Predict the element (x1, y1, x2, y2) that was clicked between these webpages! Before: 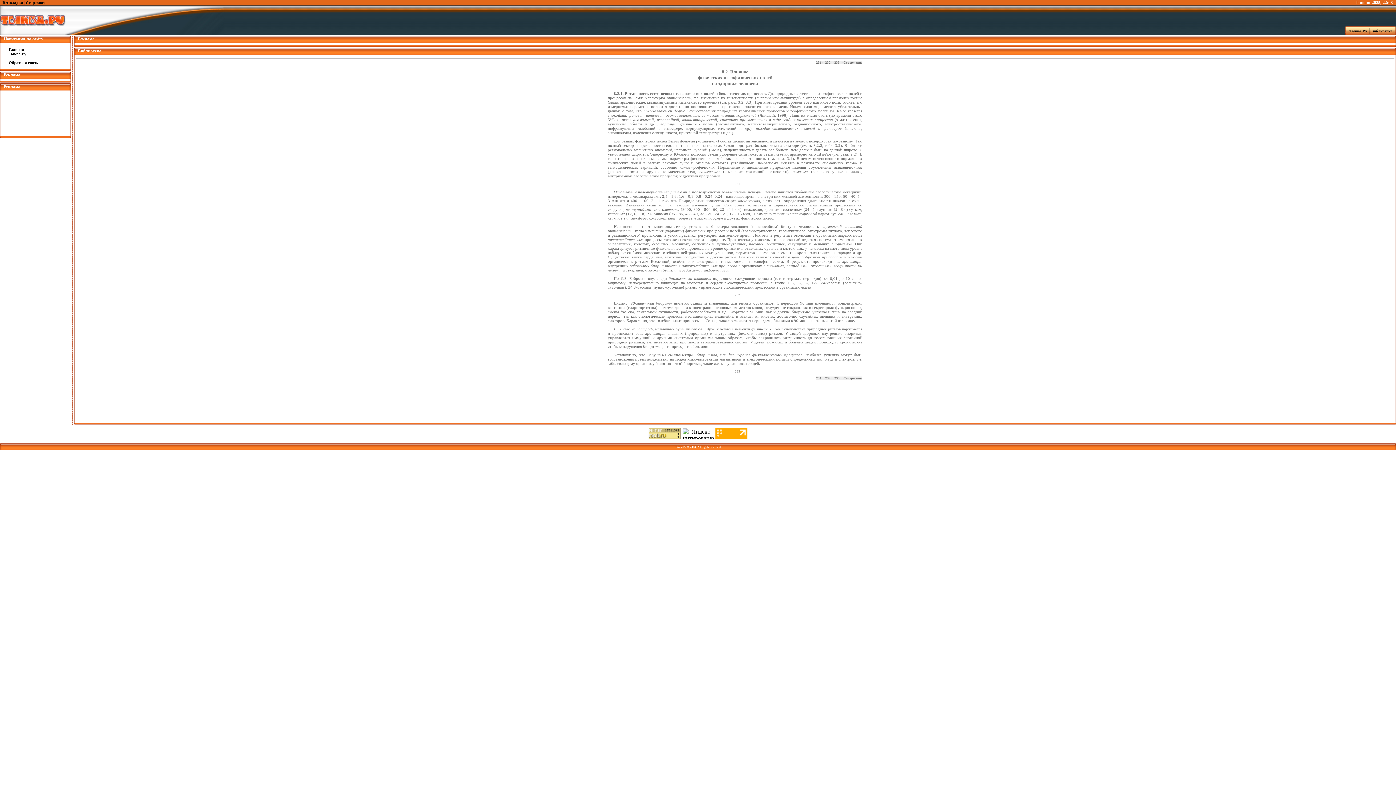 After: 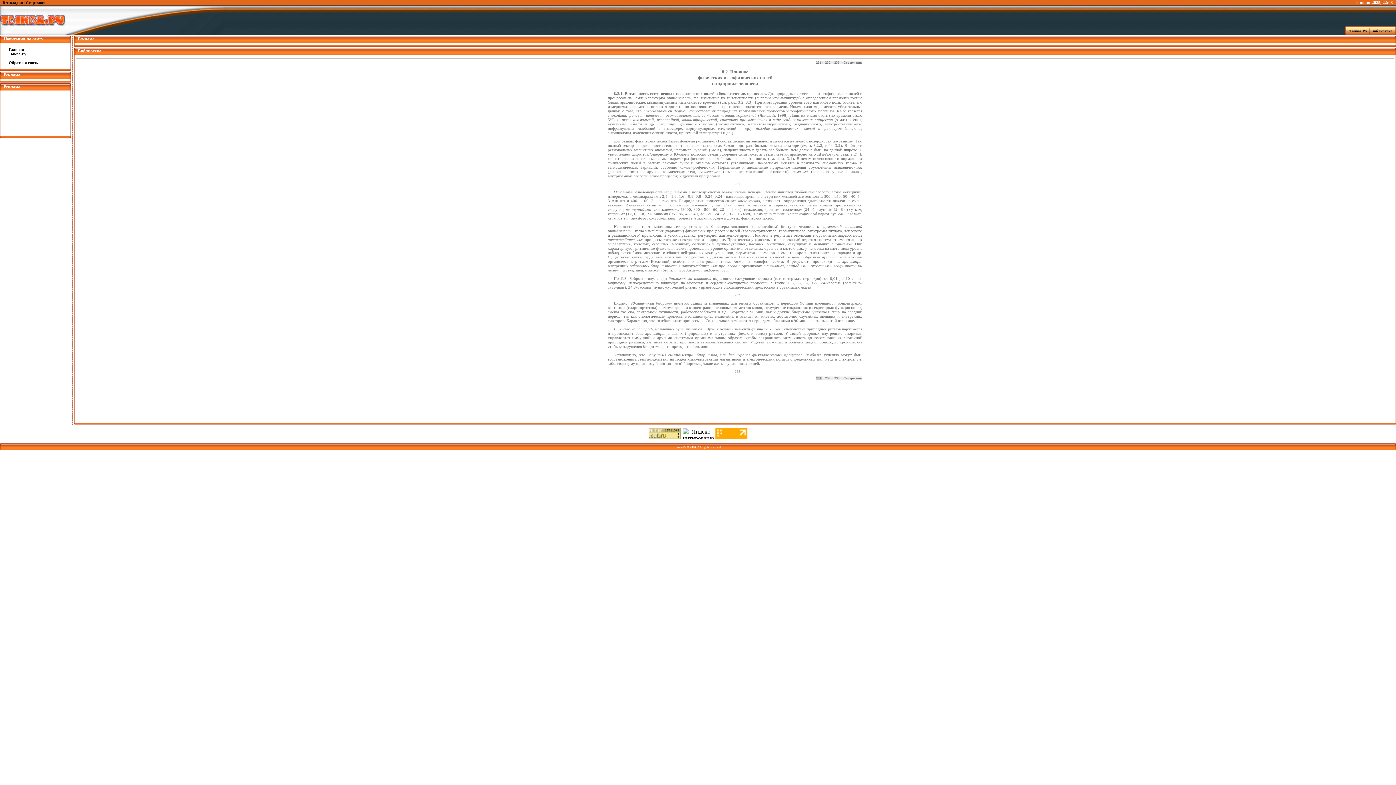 Action: label: 231 bbox: (816, 376, 821, 380)